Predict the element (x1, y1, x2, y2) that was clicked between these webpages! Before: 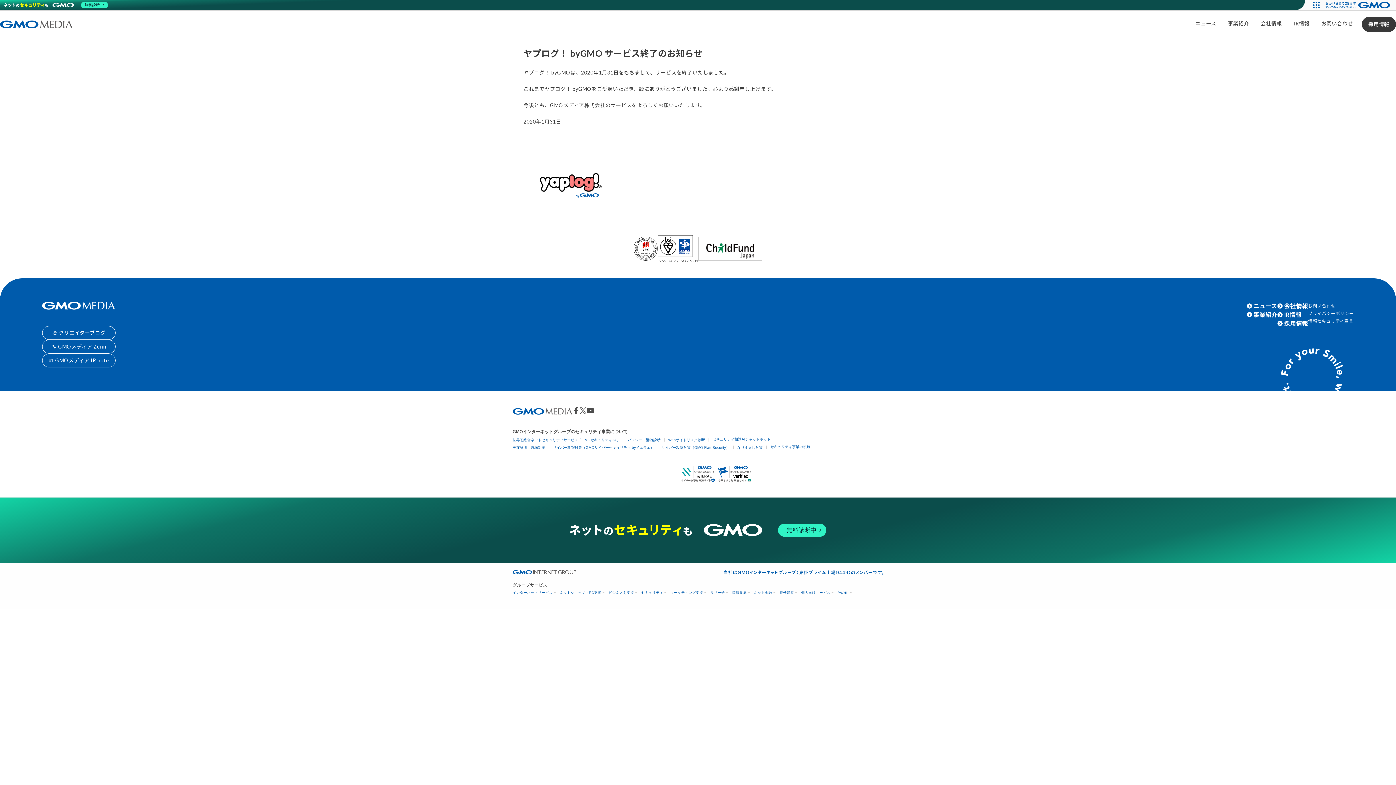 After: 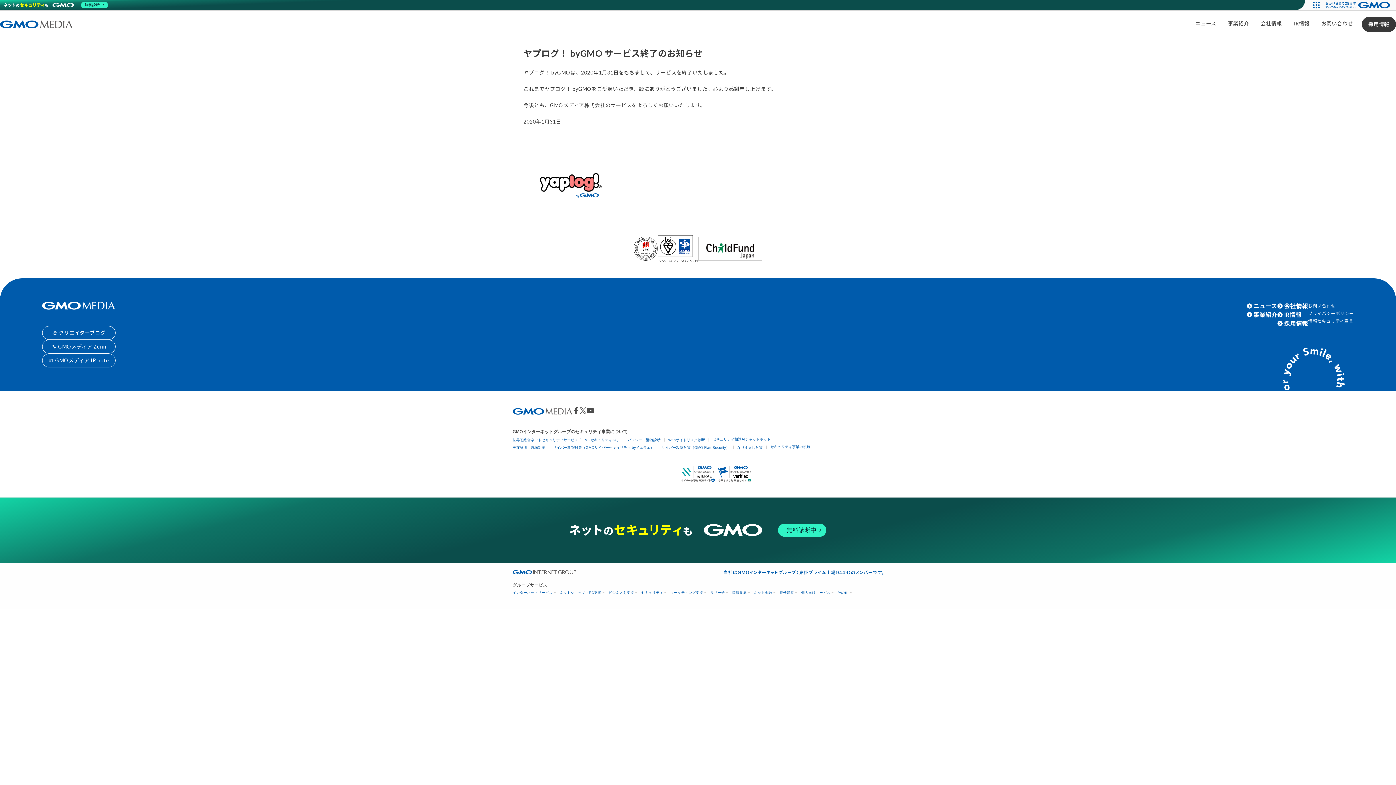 Action: bbox: (1321, 0, 1396, 10)